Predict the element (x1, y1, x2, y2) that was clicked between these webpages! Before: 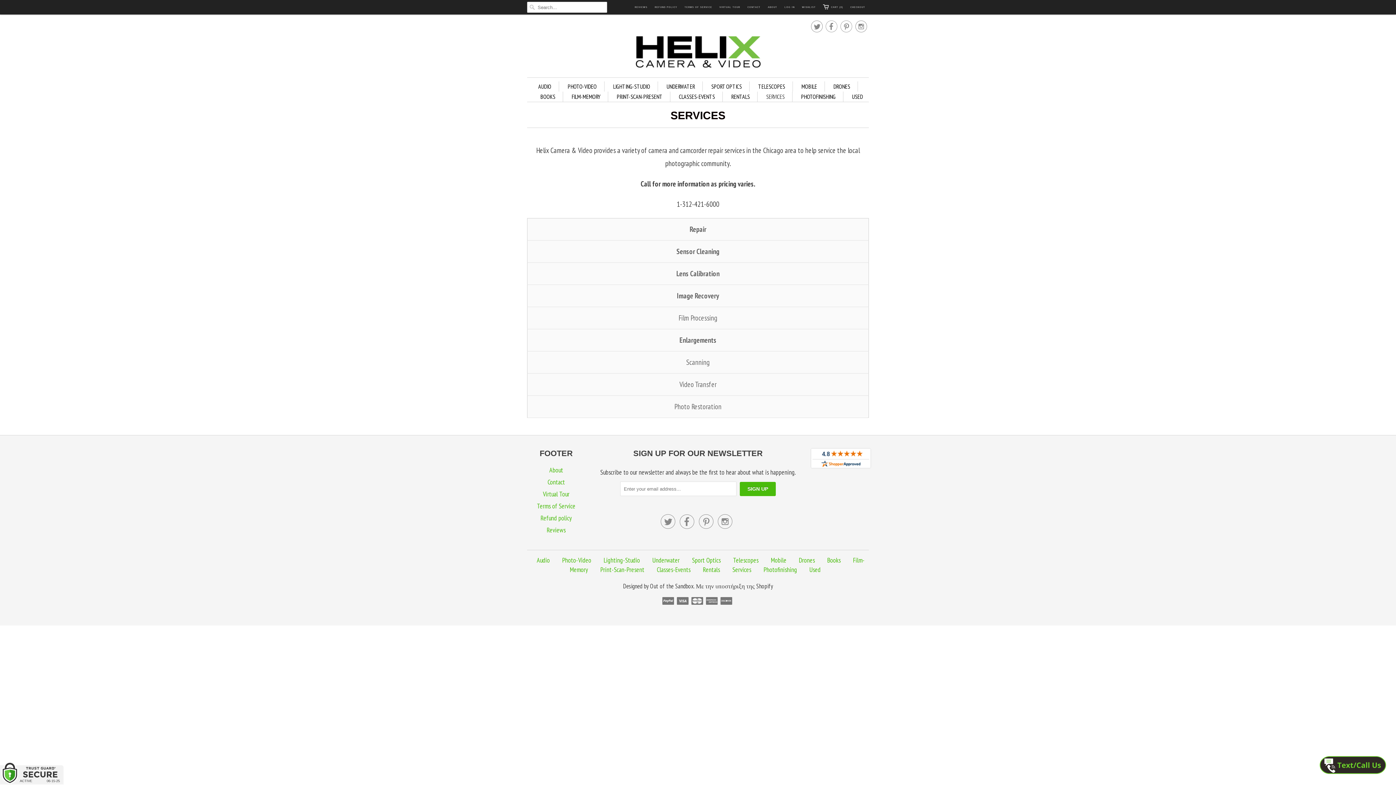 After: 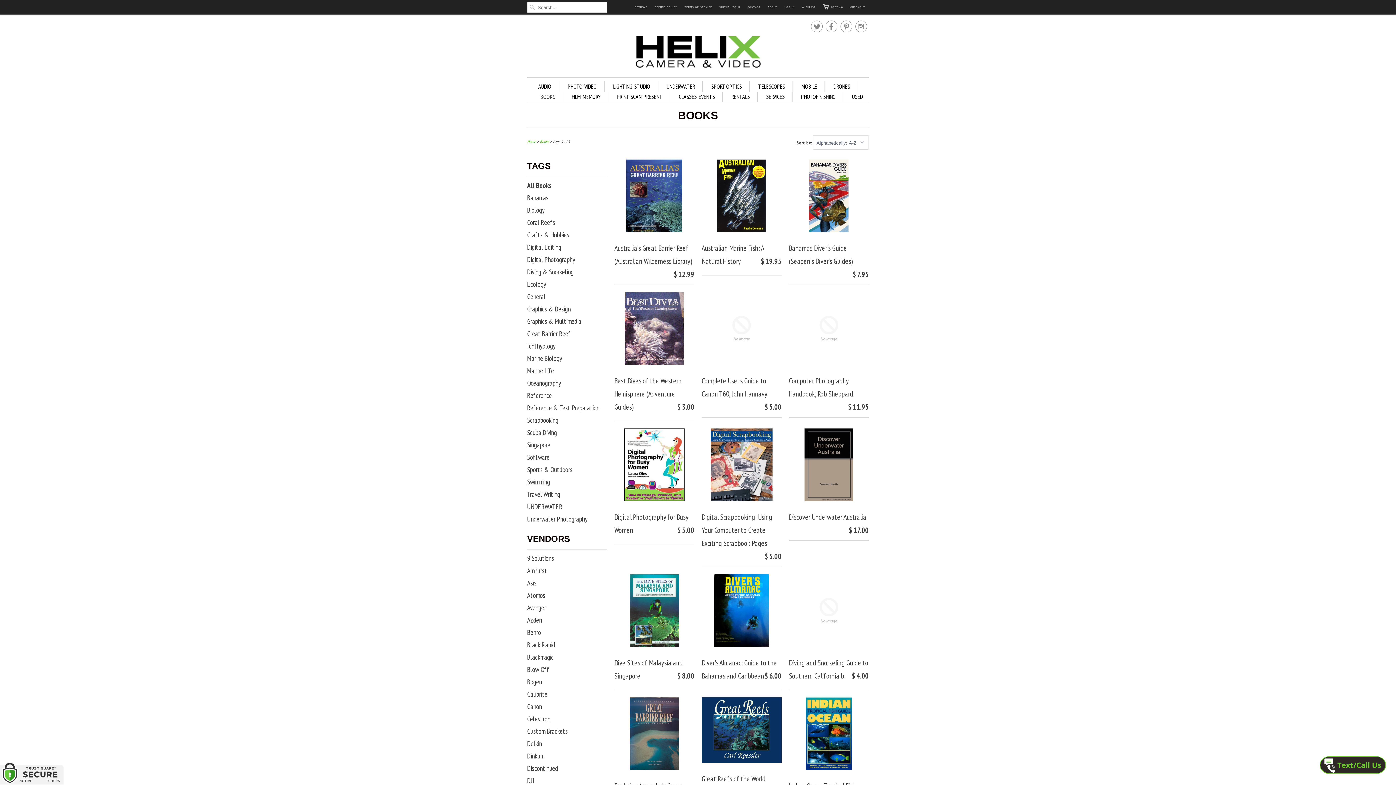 Action: bbox: (540, 91, 555, 101) label: BOOKS